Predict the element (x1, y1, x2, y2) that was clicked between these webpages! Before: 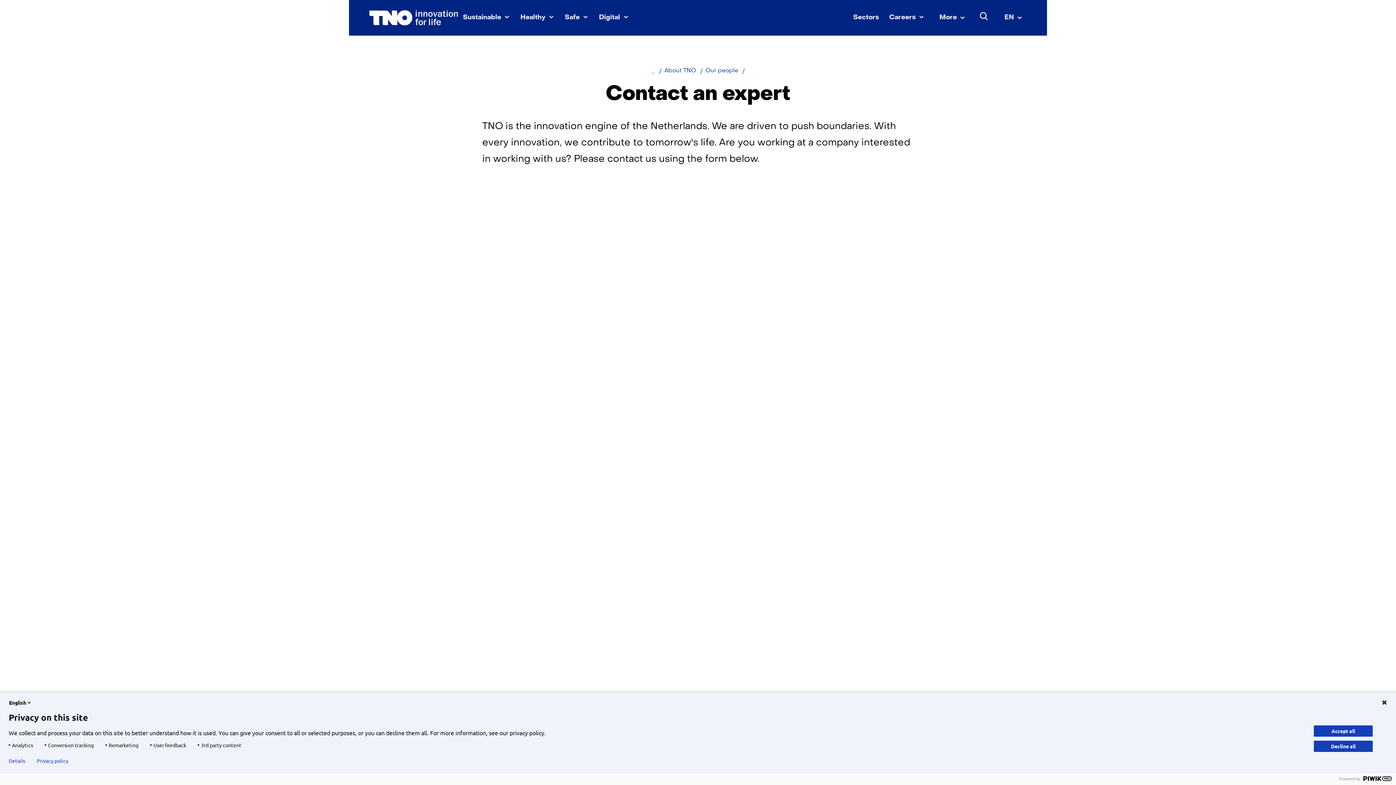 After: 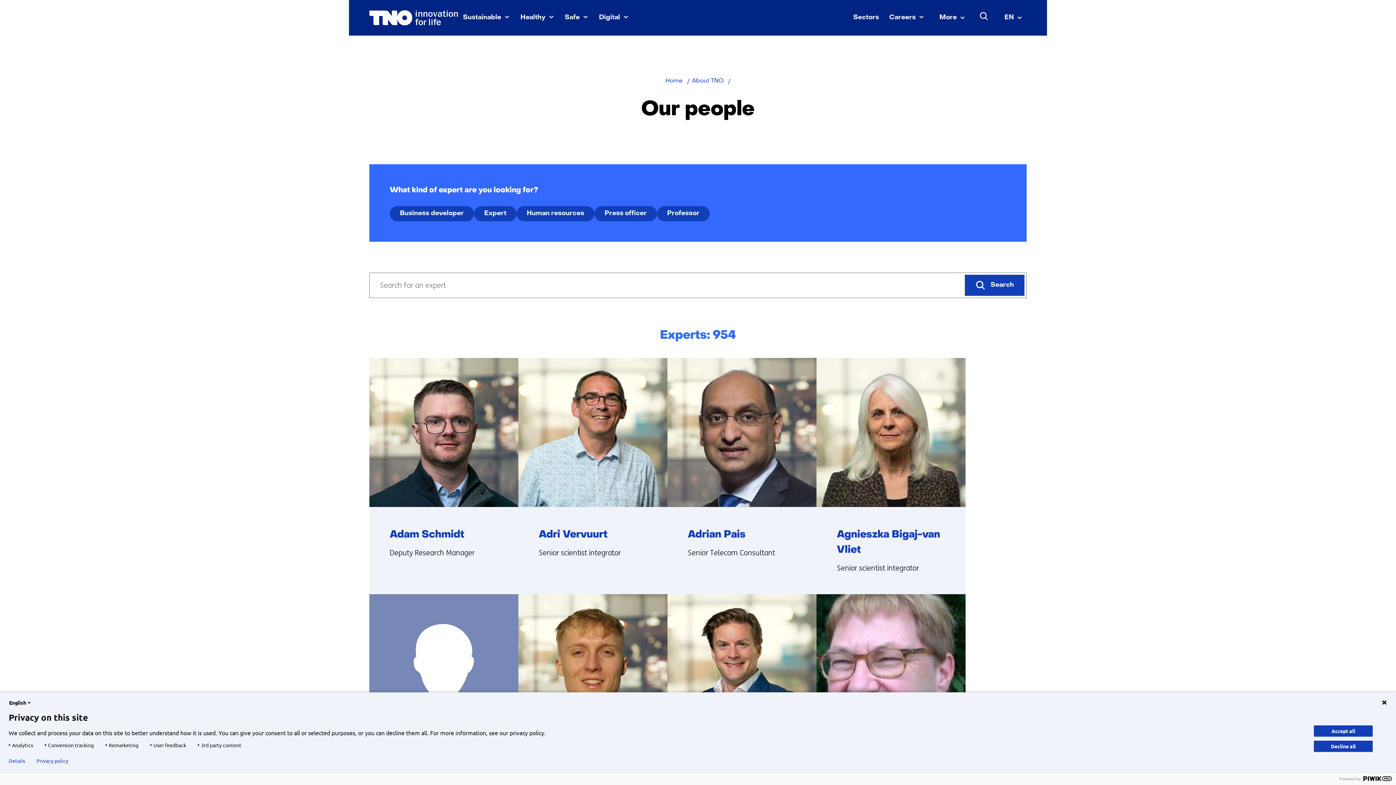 Action: label: Our people bbox: (705, 68, 738, 74)